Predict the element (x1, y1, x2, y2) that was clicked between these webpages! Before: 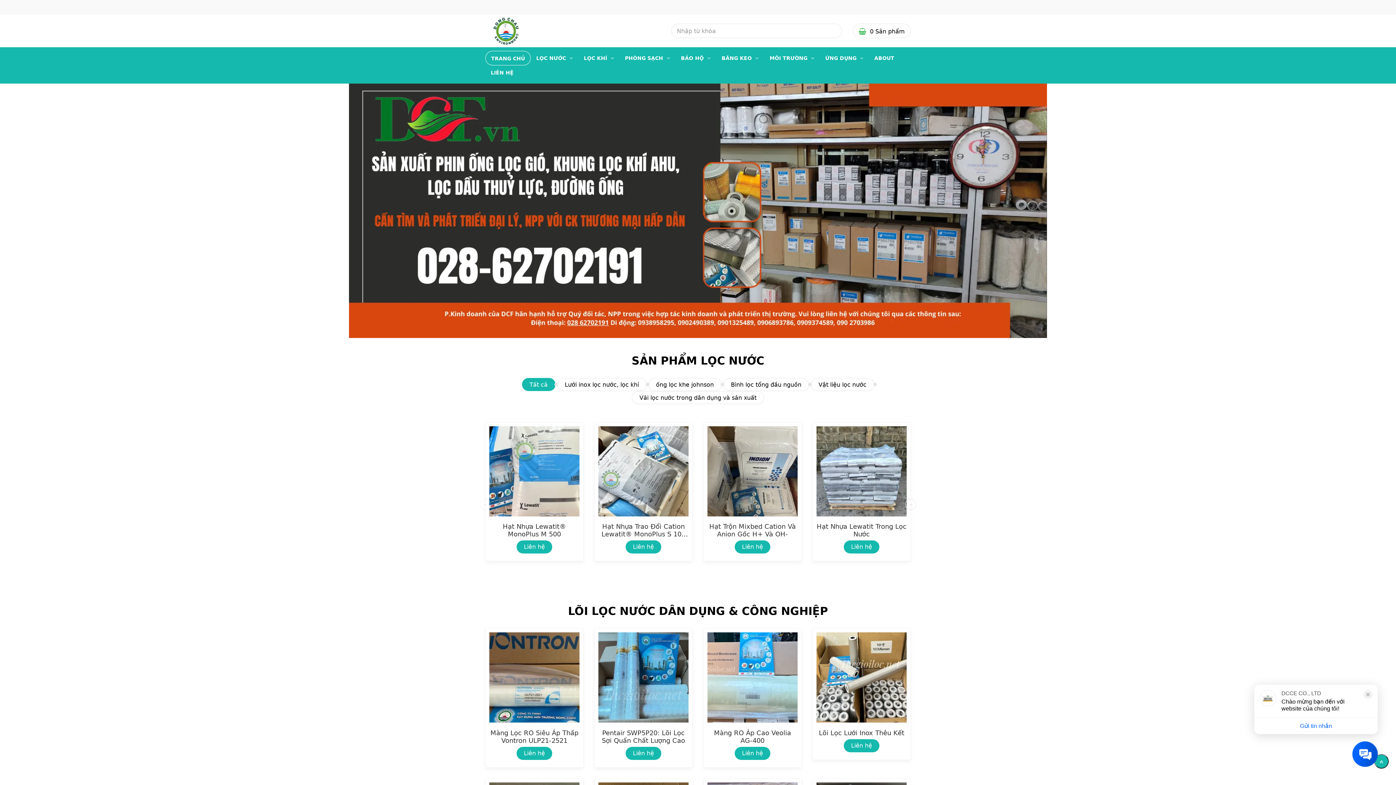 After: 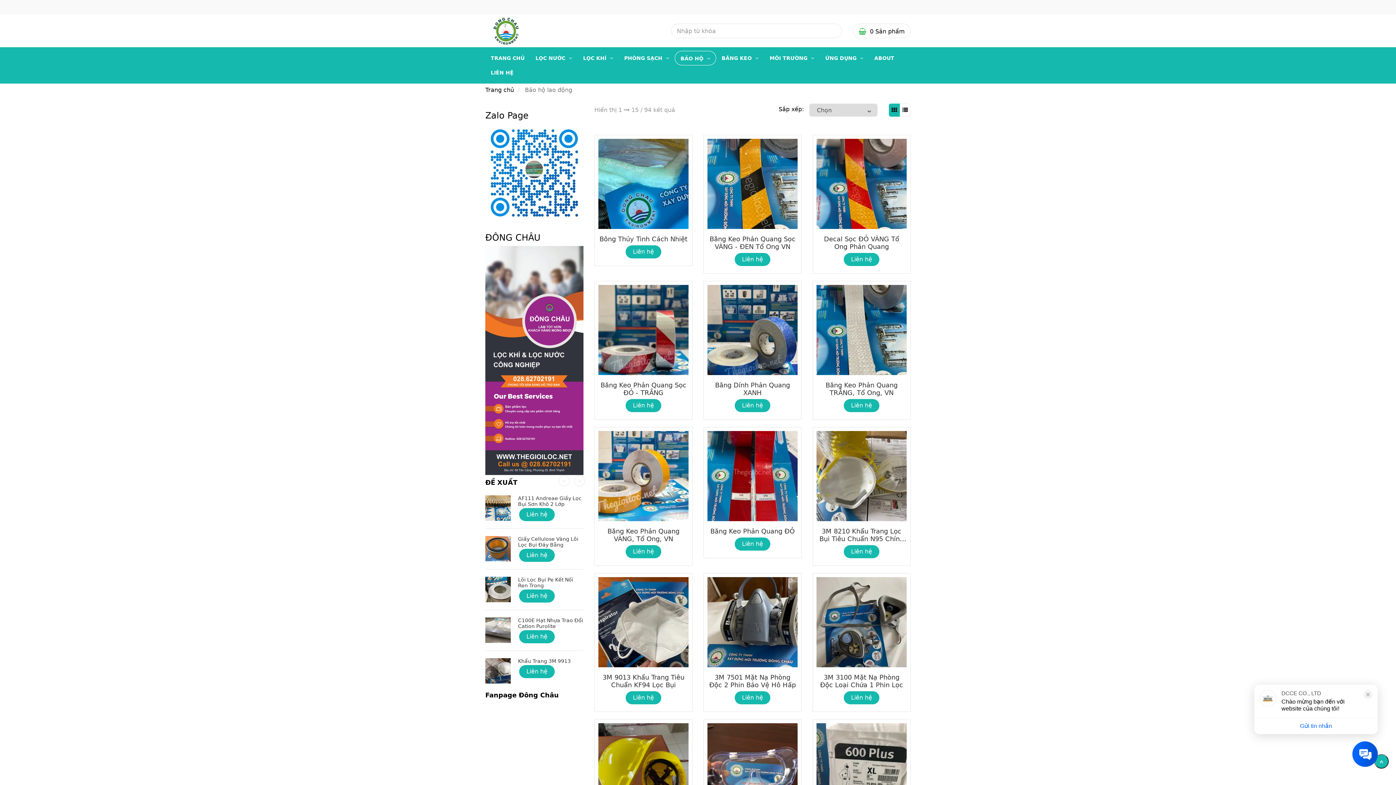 Action: label: Sản Phẩm Thế Giới Lọc Nước Lọc Khí Công Nghiệp bbox: (675, 50, 716, 65)